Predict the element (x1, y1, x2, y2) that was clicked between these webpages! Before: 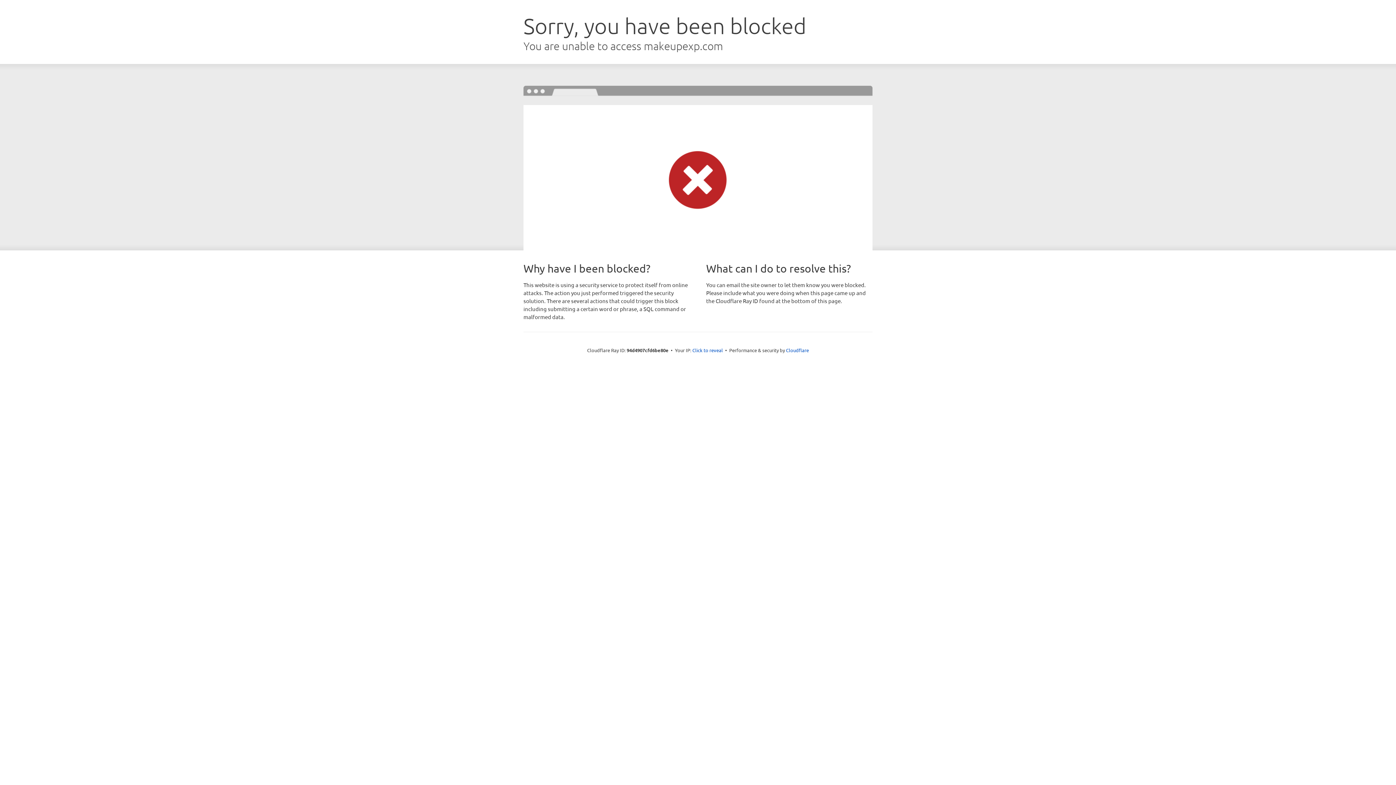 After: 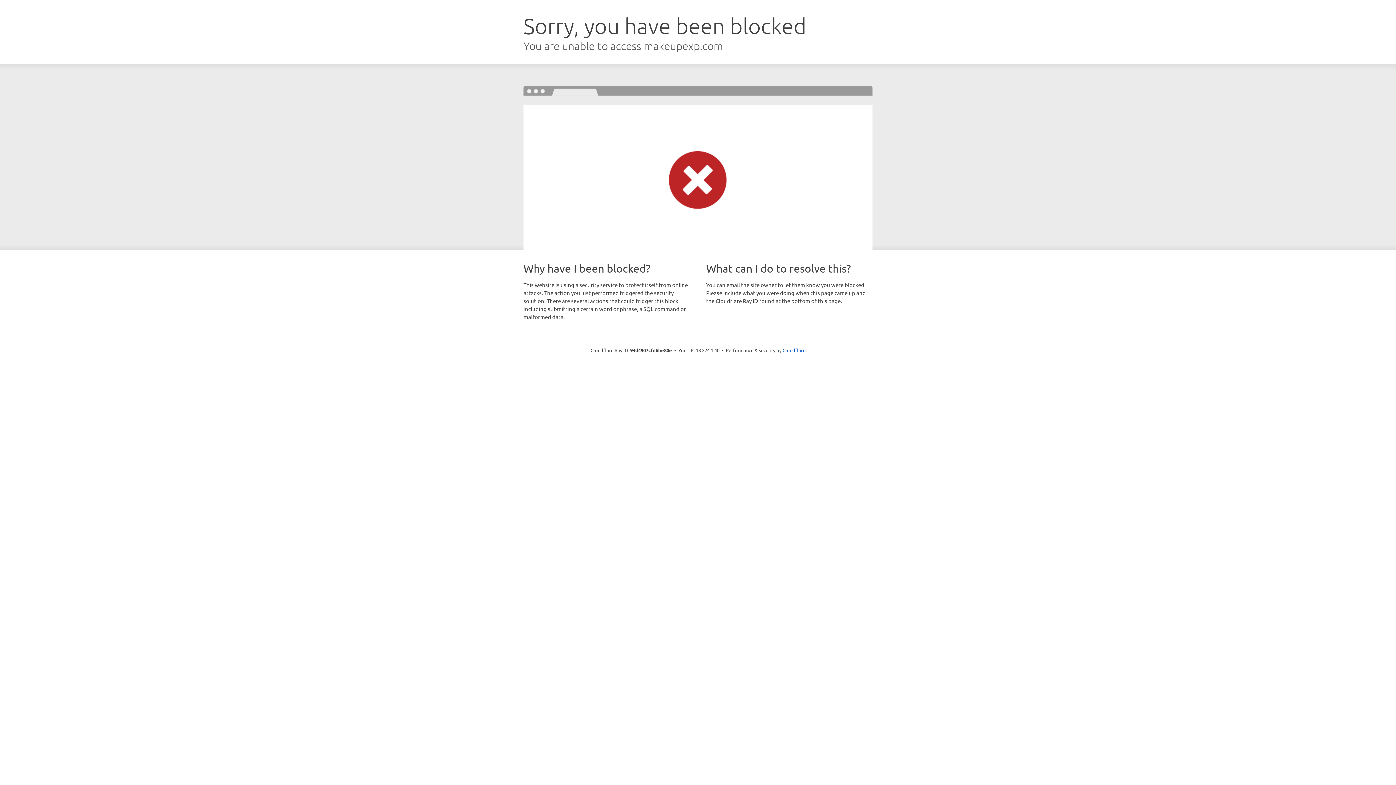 Action: bbox: (692, 346, 723, 353) label: Click to reveal